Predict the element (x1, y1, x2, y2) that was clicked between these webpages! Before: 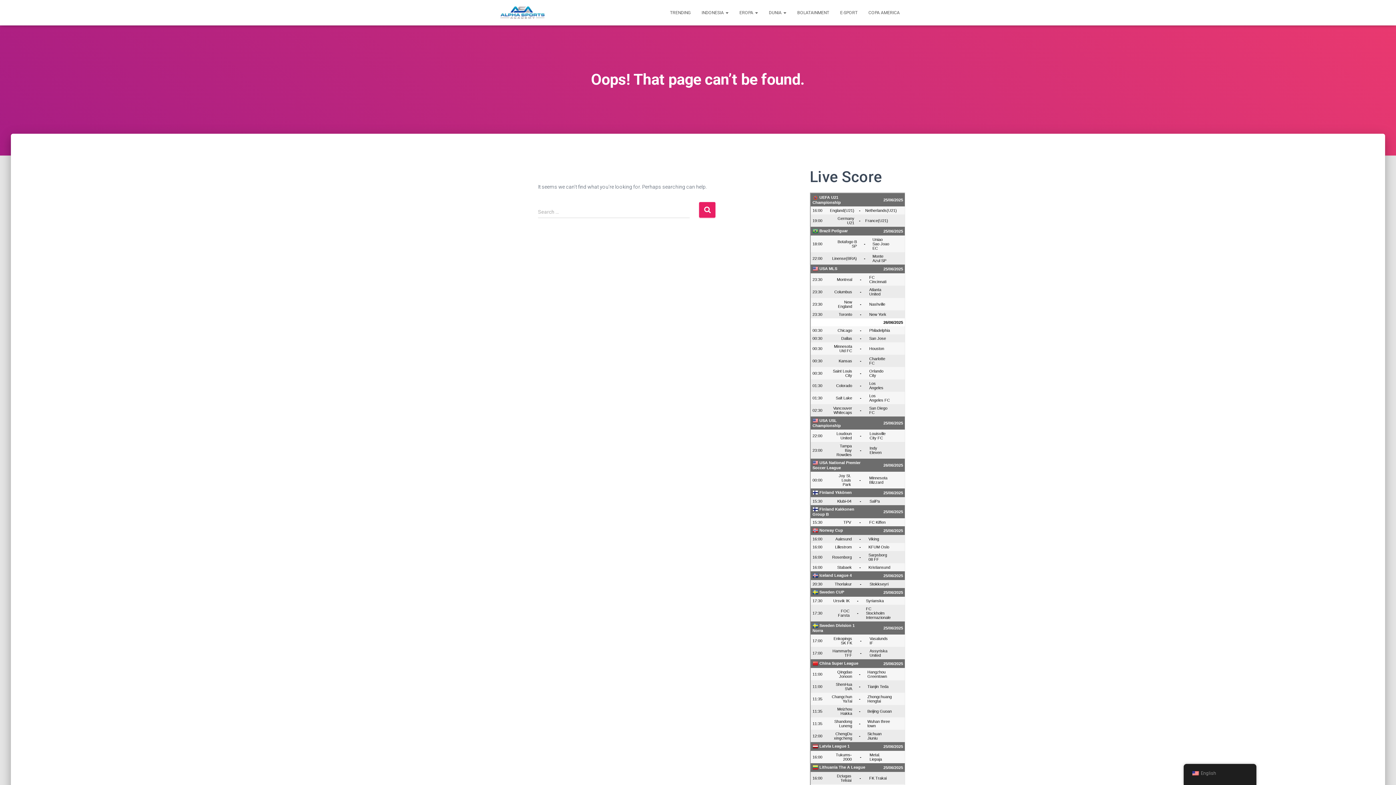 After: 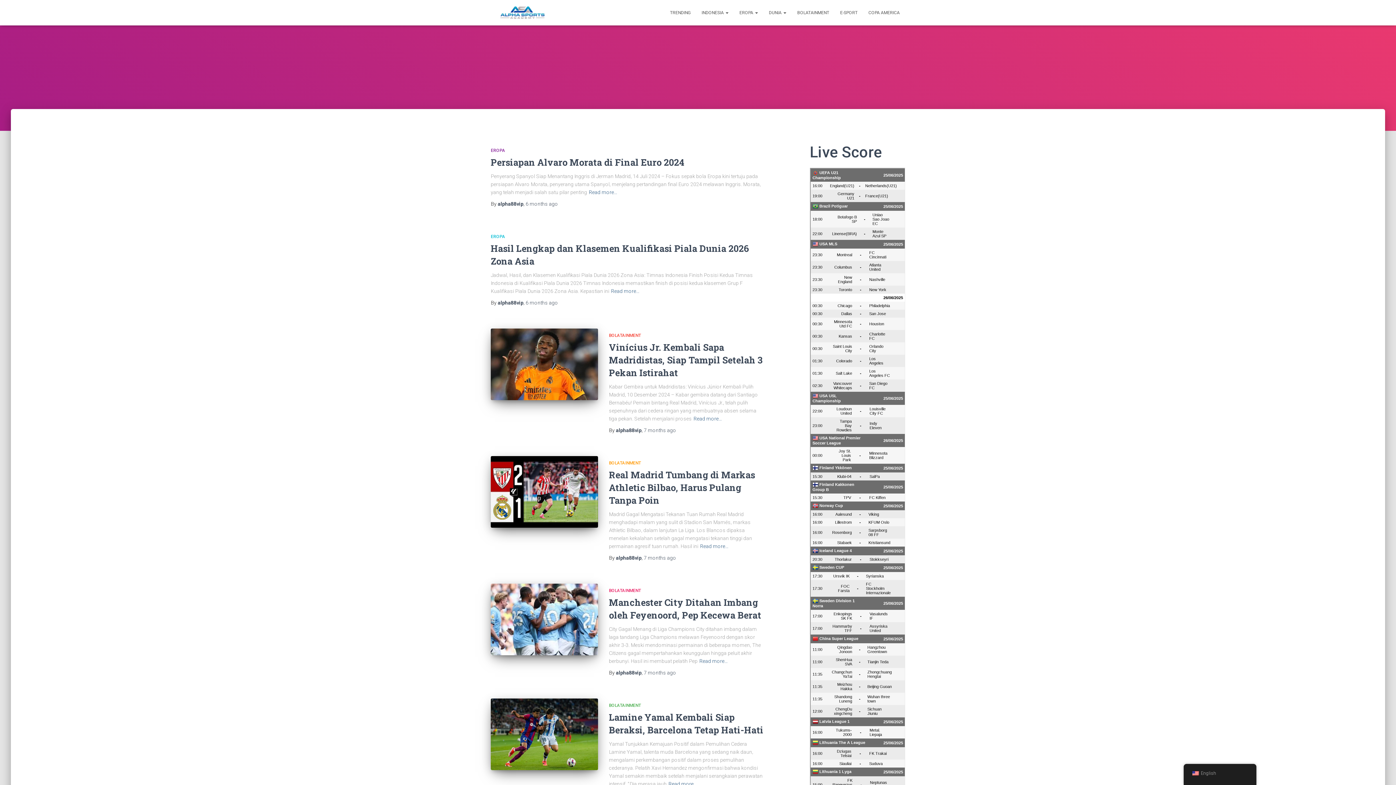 Action: bbox: (485, 5, 563, 20)